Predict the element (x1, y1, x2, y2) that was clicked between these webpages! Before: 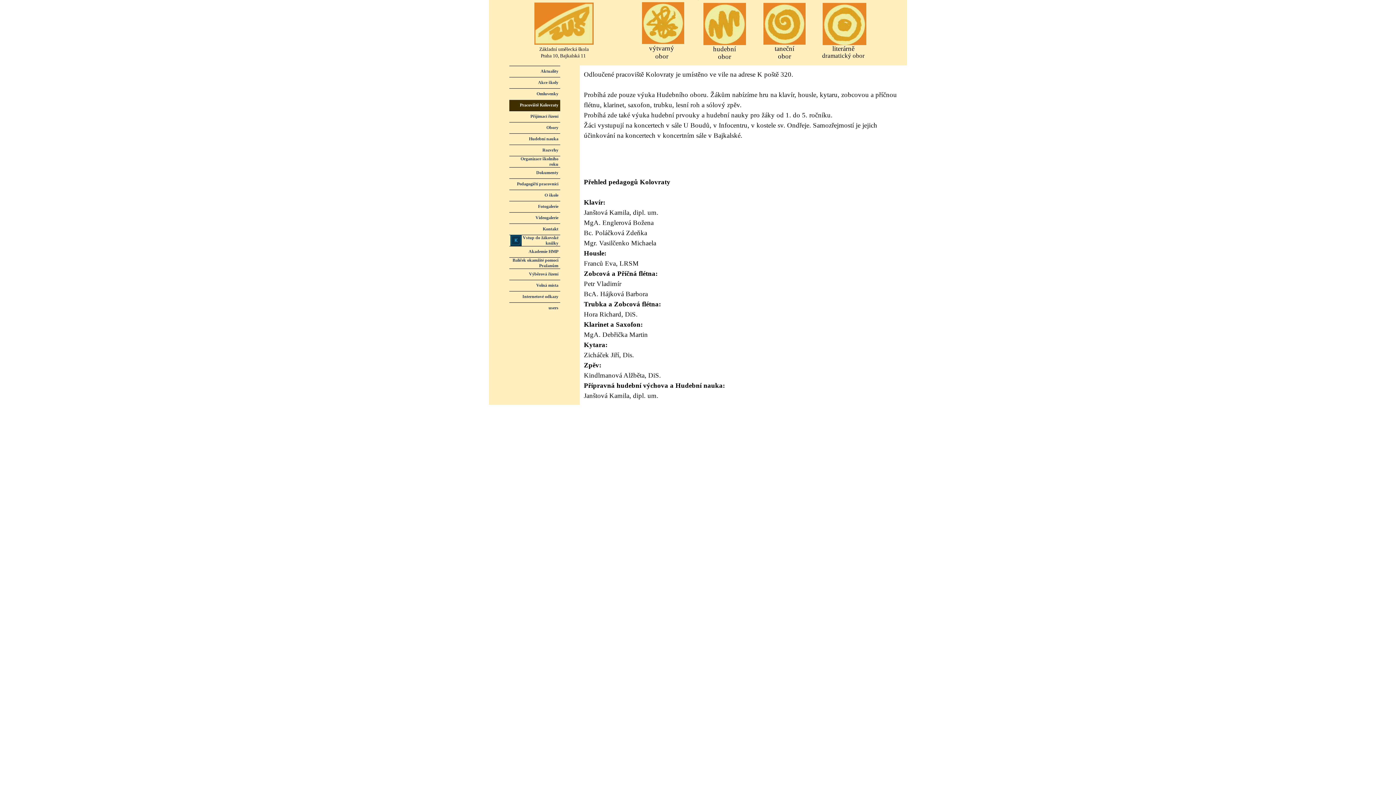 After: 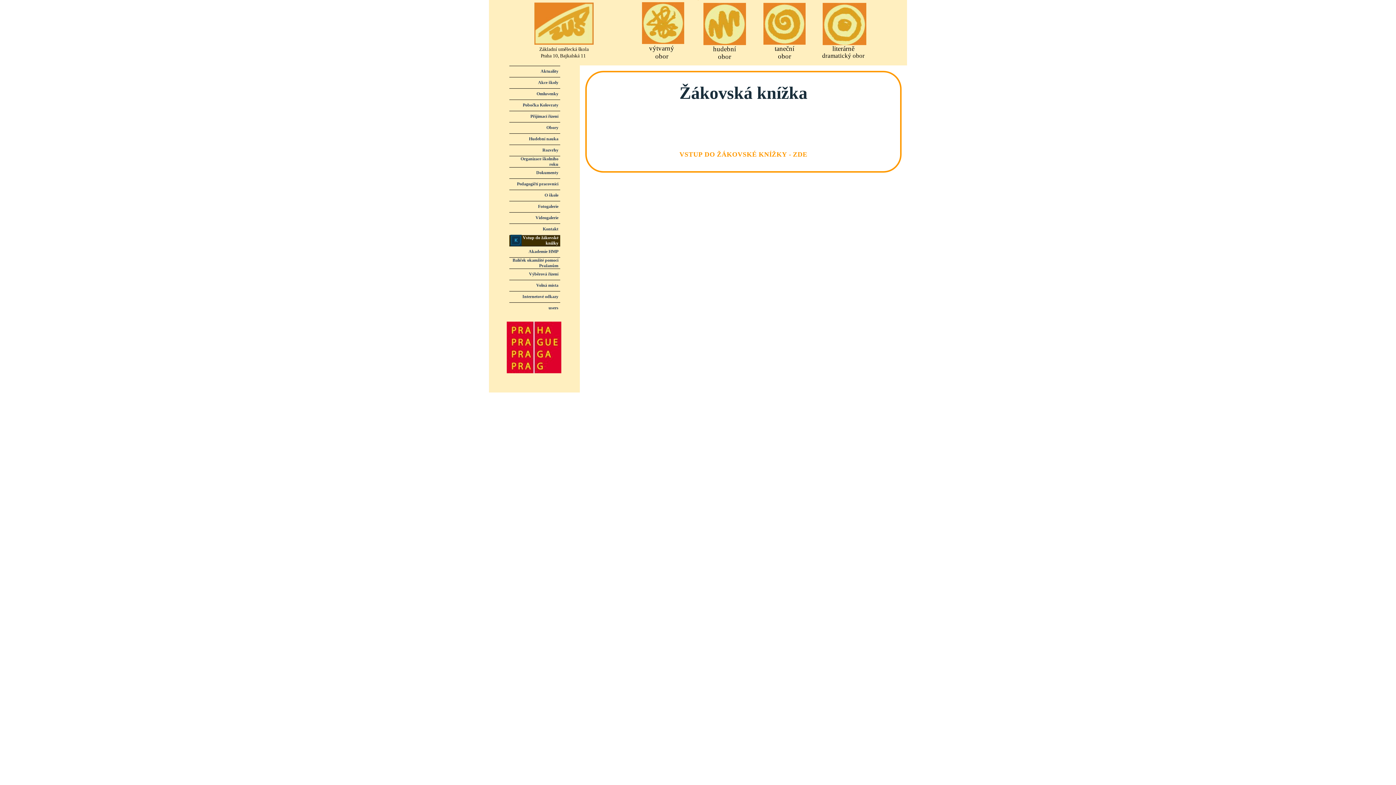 Action: bbox: (511, 235, 558, 246) label: Vstup do žákovské knížky